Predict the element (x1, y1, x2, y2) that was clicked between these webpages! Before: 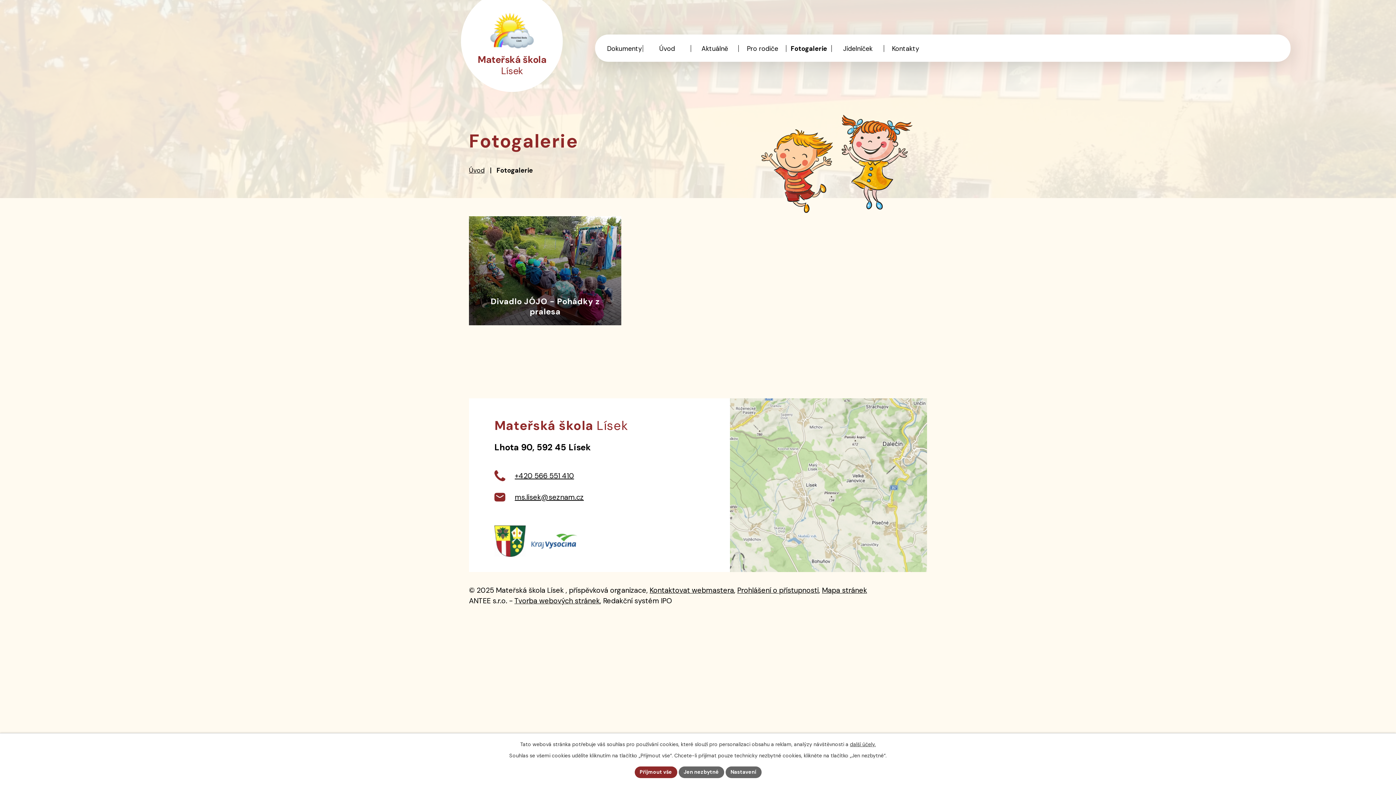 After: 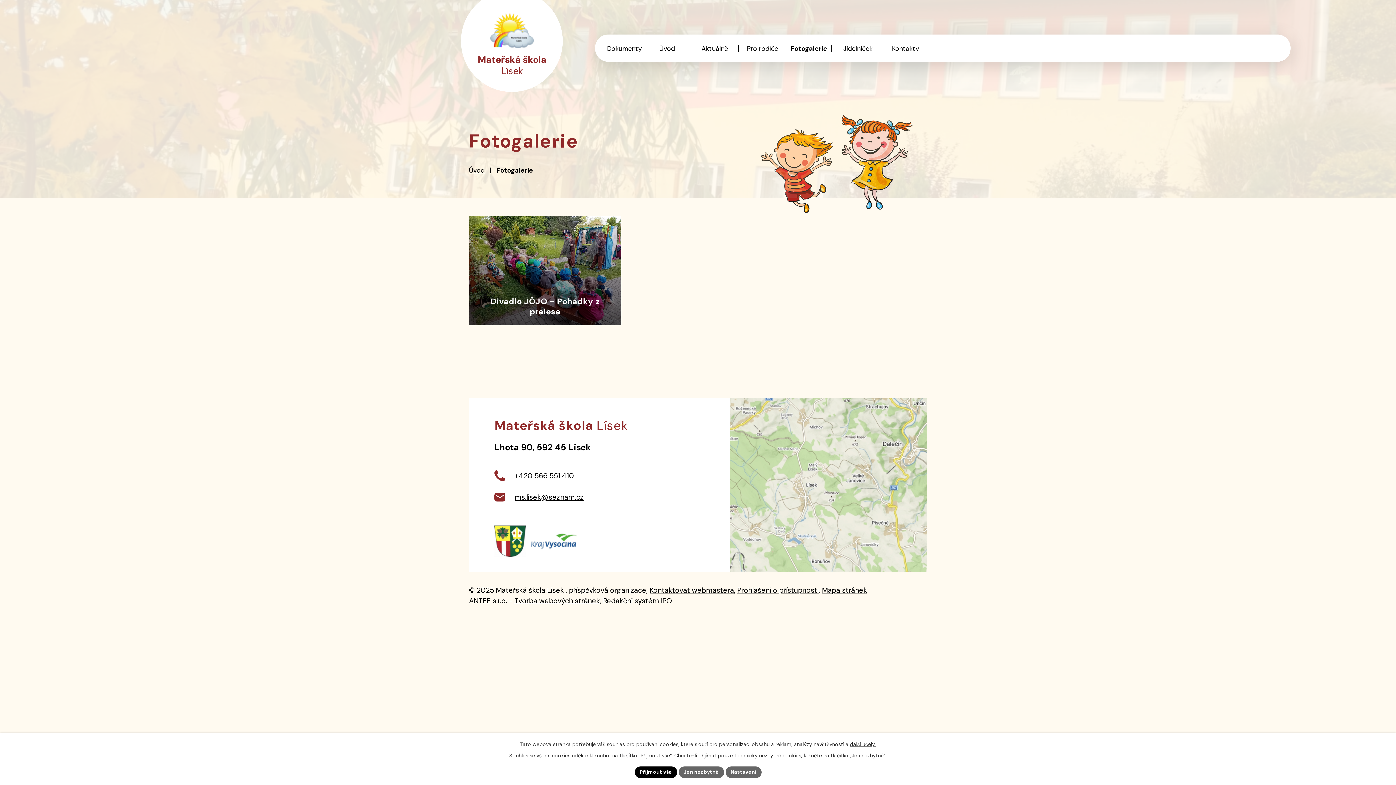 Action: label: Přijmout vše bbox: (634, 766, 677, 778)